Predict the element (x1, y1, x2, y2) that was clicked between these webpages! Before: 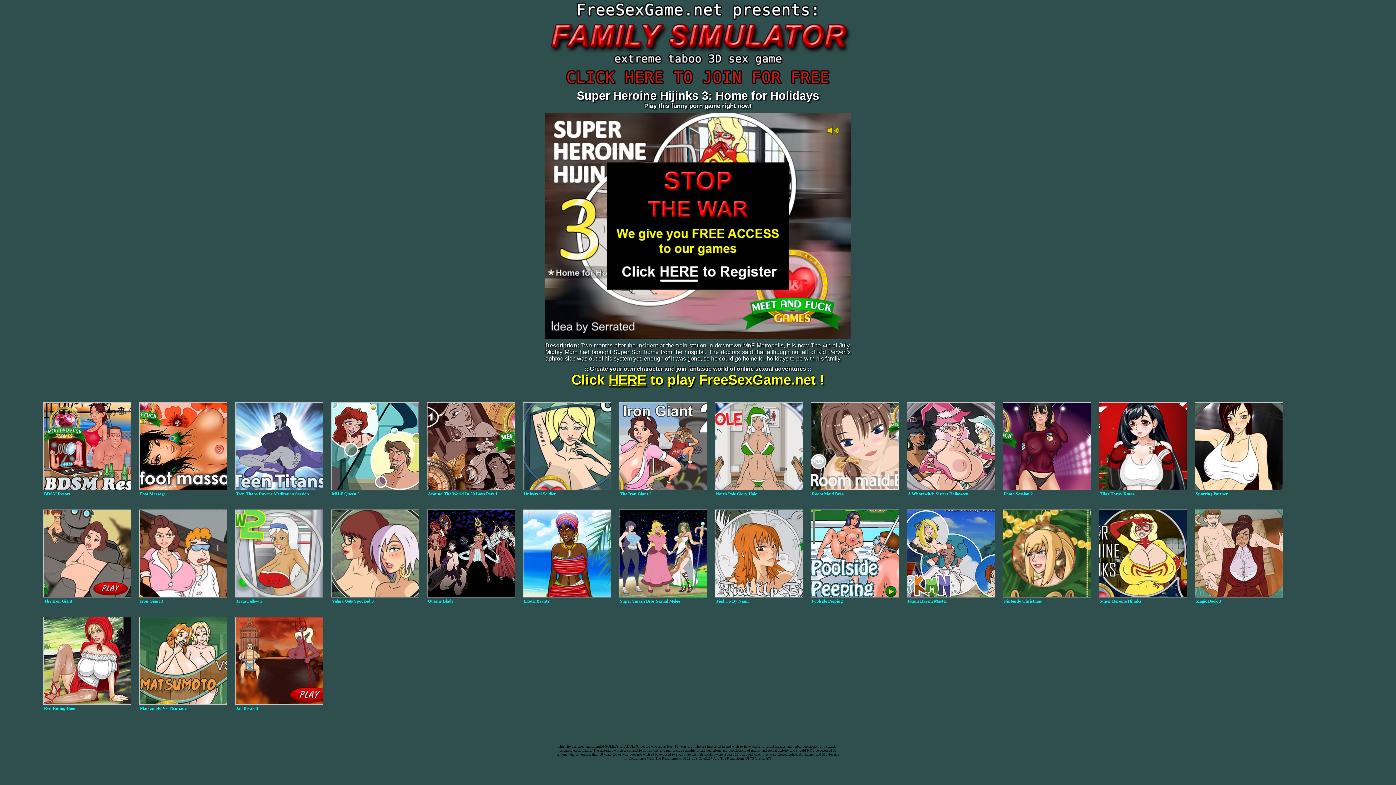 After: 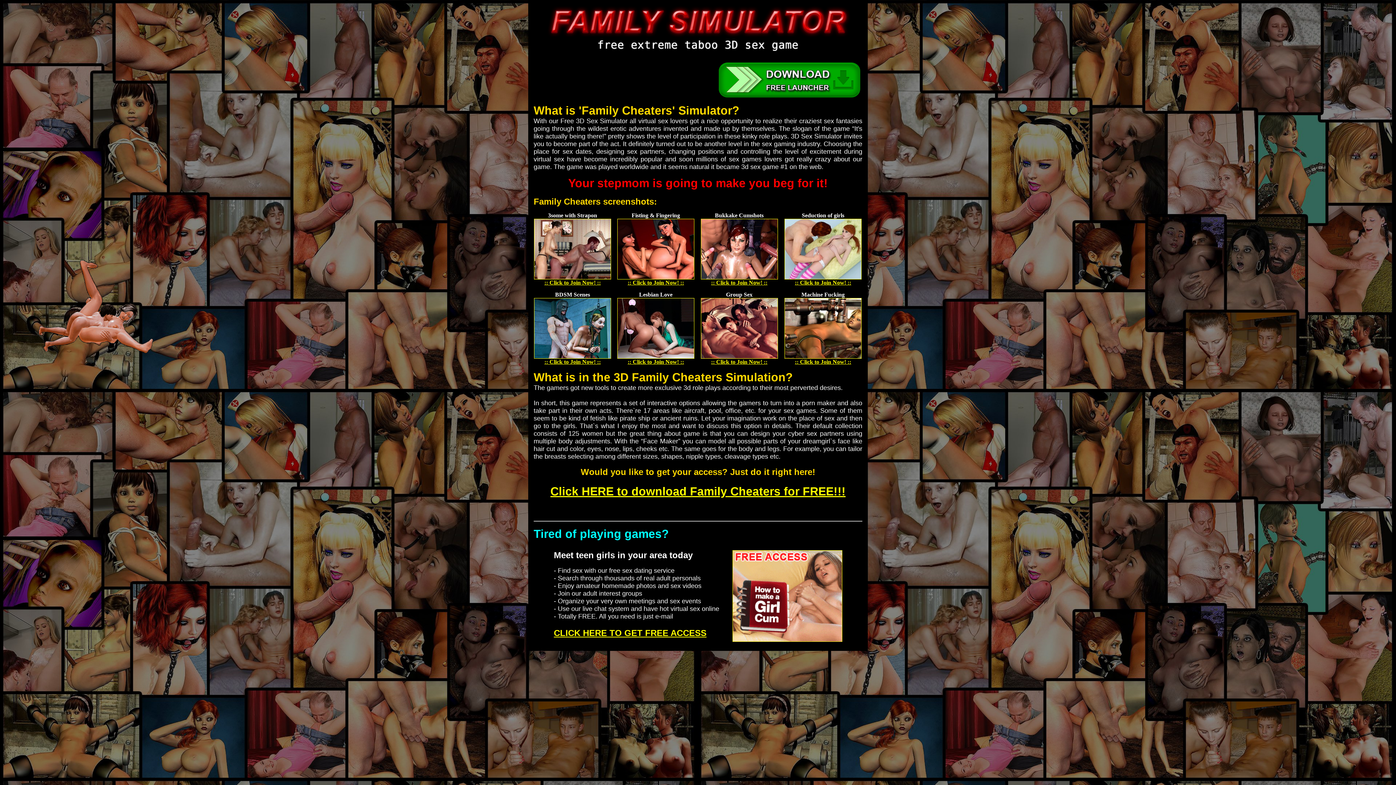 Action: label: Click HERE to play FreeSexGame.net ! bbox: (571, 379, 824, 385)